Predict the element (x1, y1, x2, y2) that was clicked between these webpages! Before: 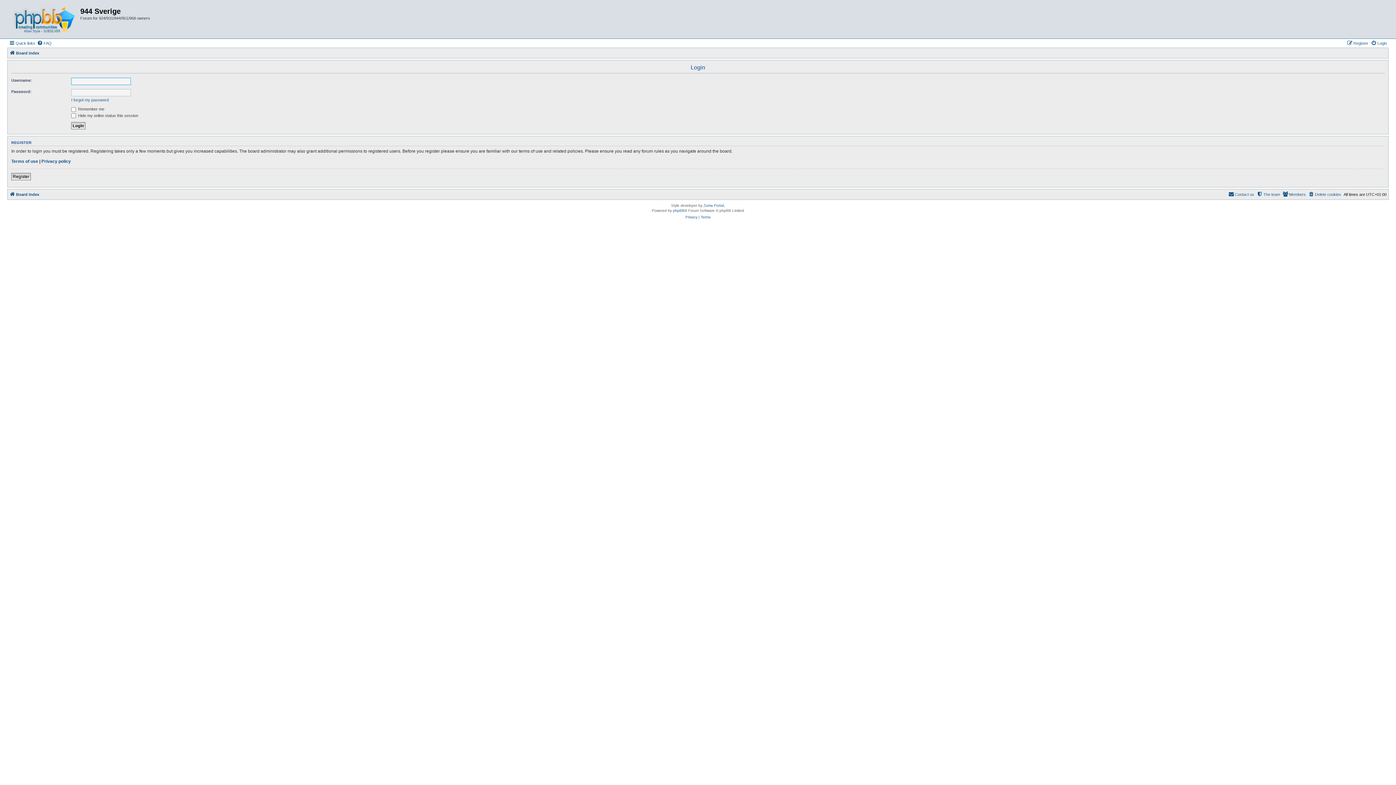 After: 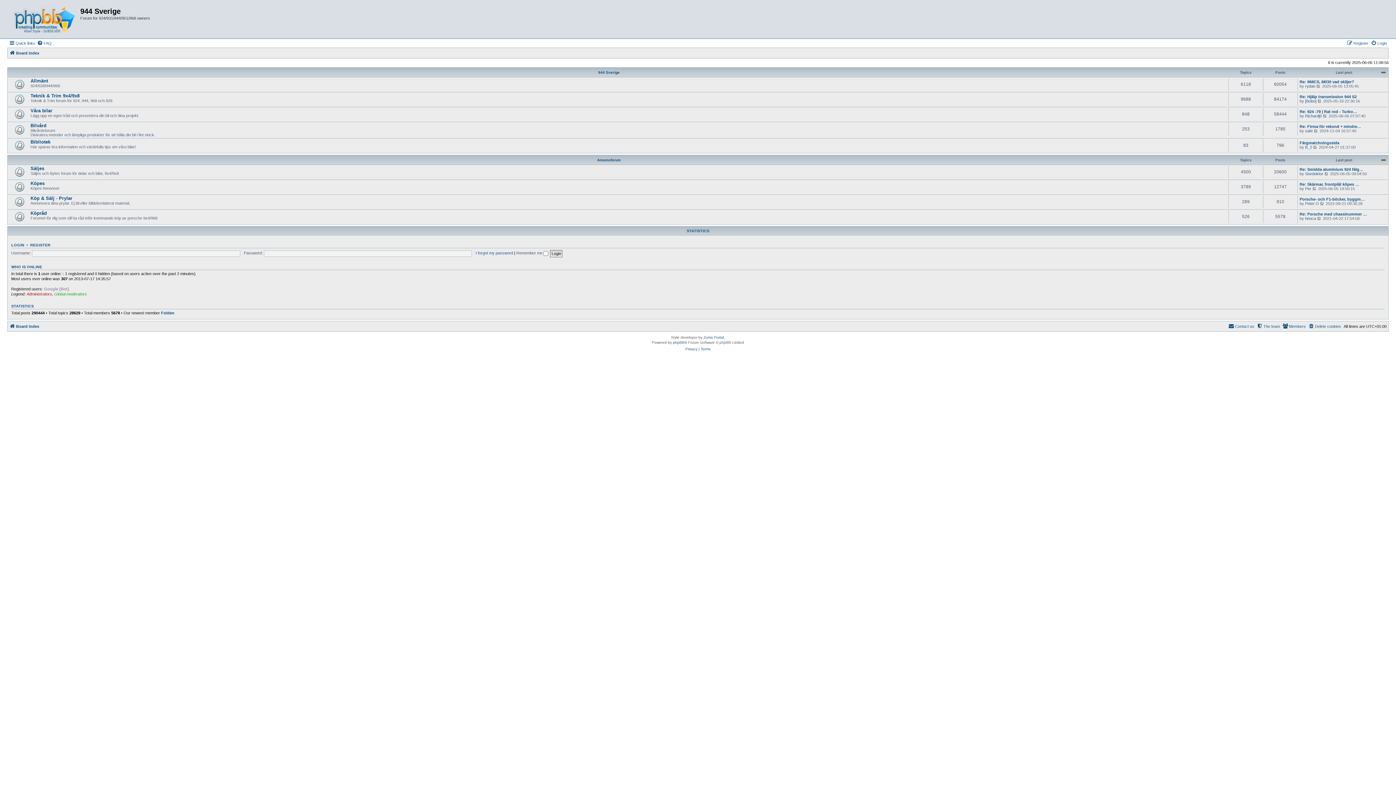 Action: label: Board index bbox: (9, 48, 39, 57)